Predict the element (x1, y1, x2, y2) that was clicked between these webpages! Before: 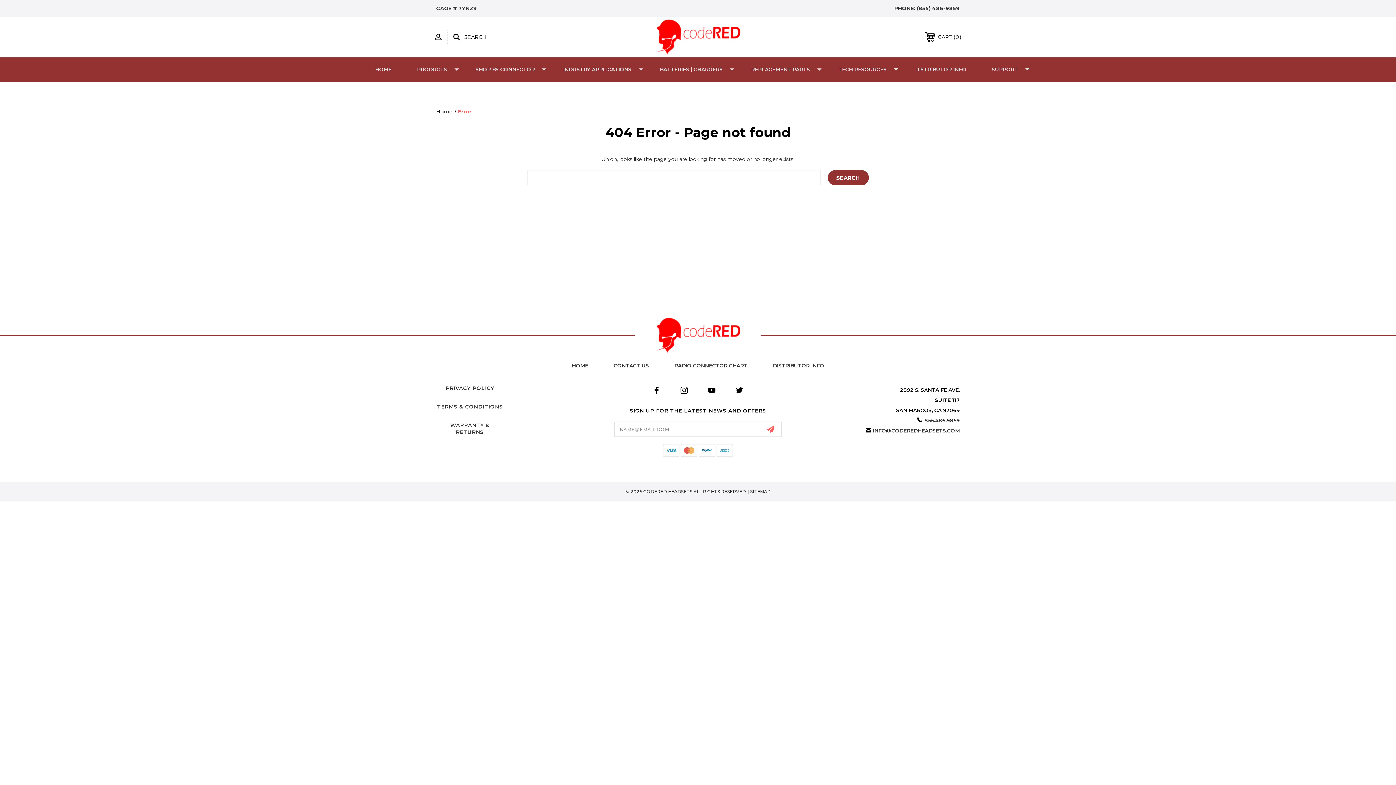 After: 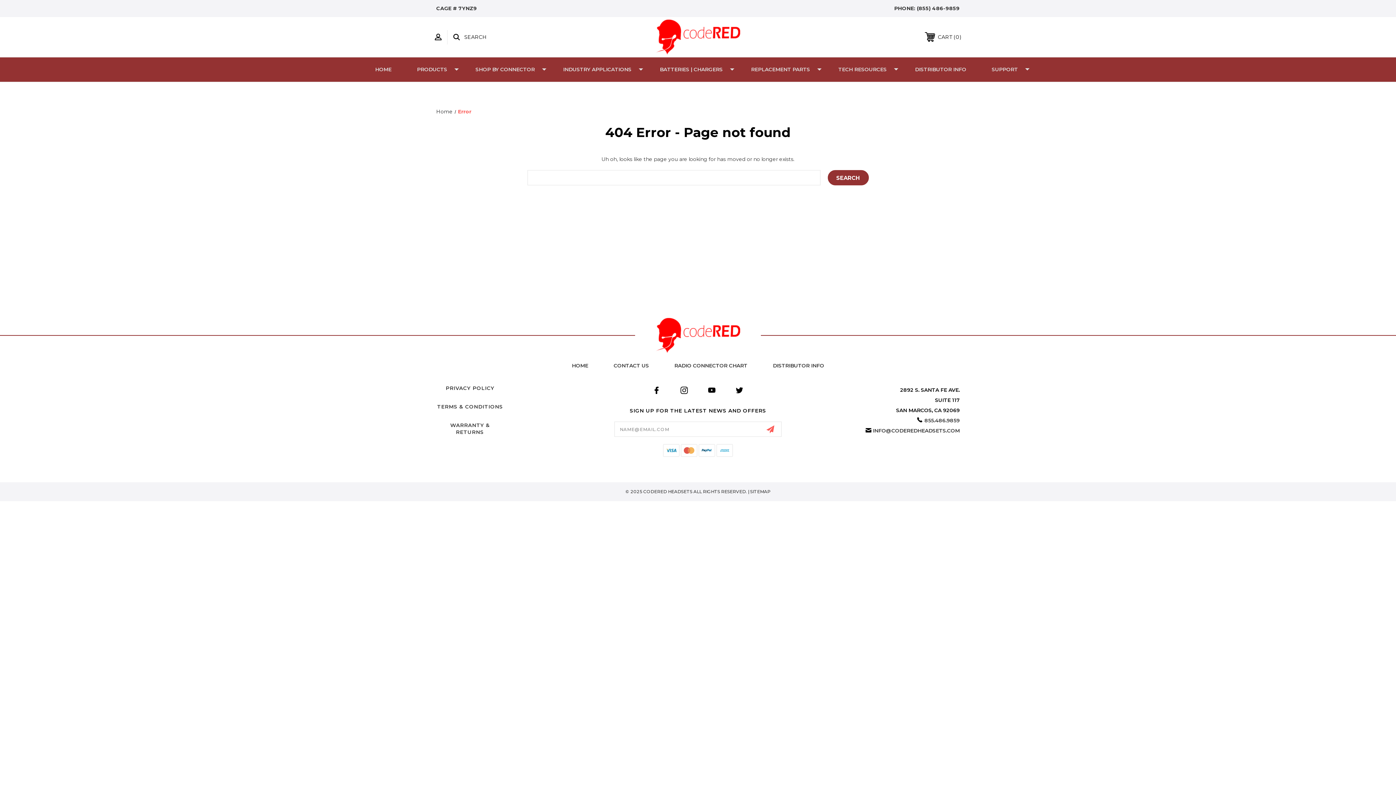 Action: label: HOME bbox: (559, 353, 601, 378)